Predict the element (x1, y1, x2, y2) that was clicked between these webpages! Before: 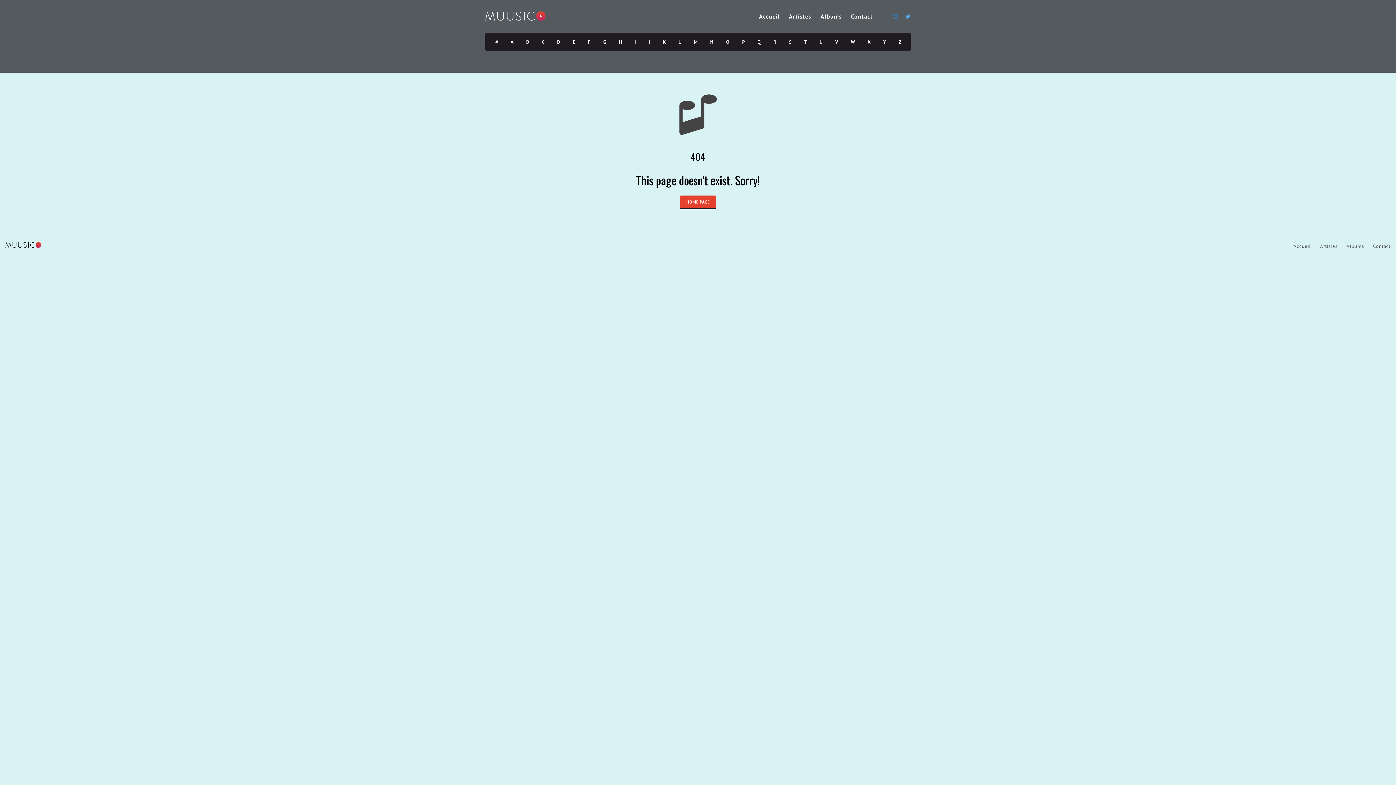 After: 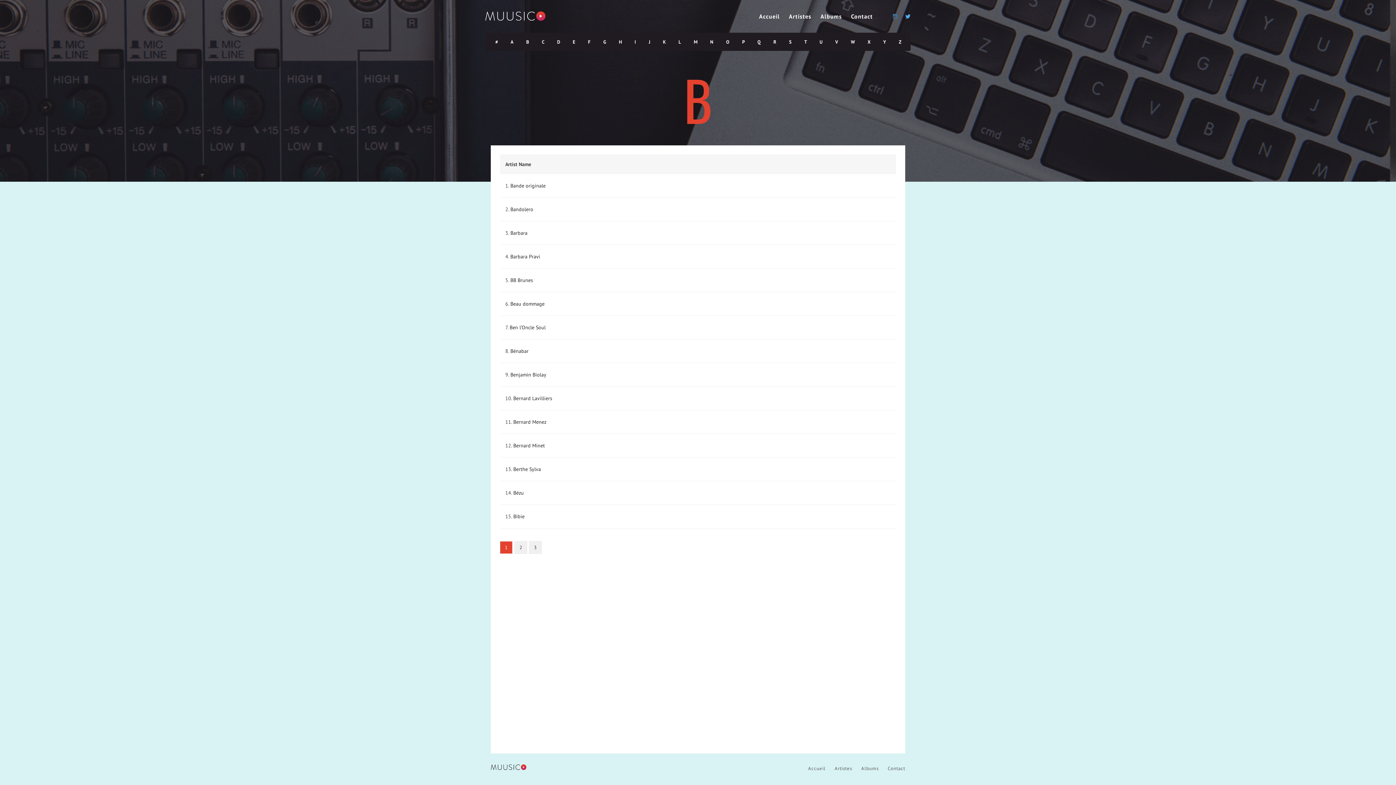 Action: bbox: (520, 33, 535, 51) label: B